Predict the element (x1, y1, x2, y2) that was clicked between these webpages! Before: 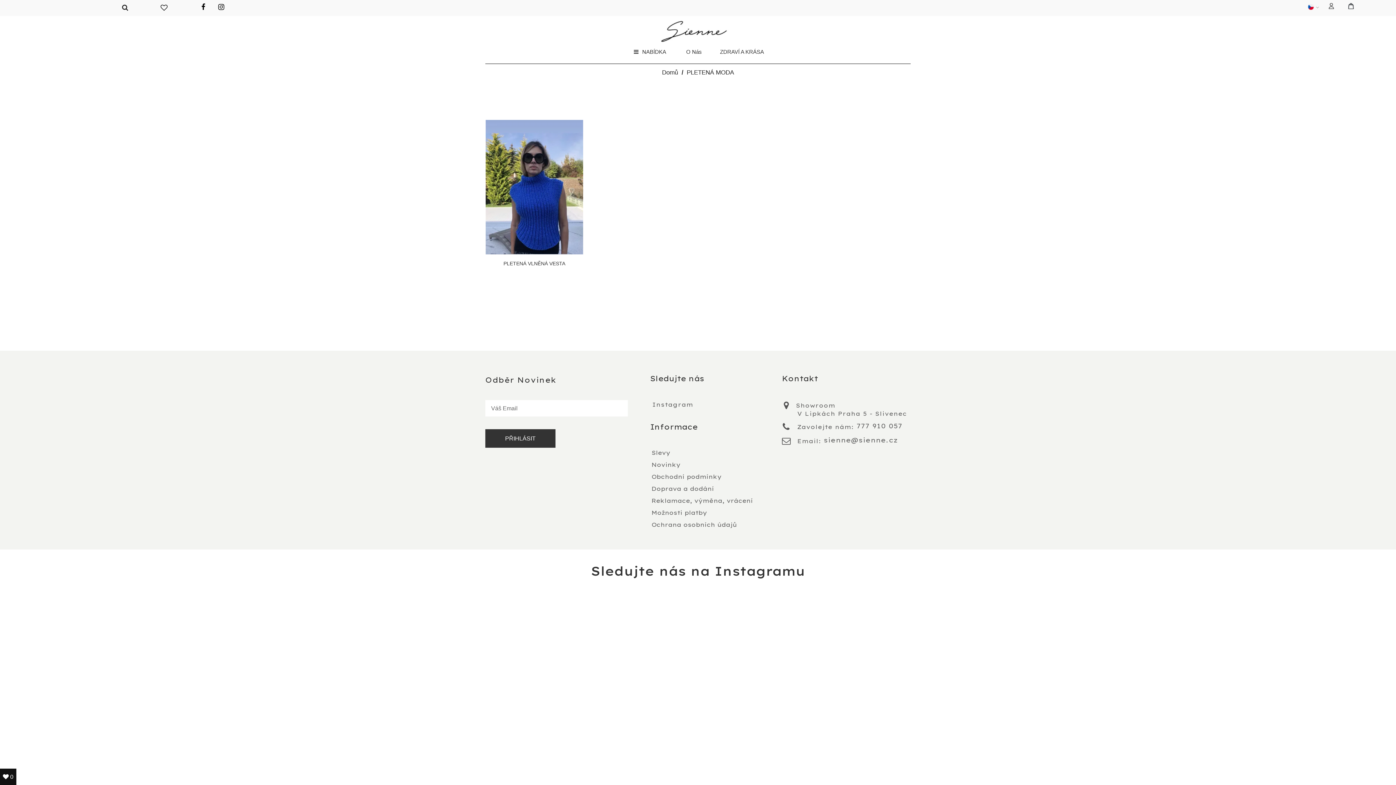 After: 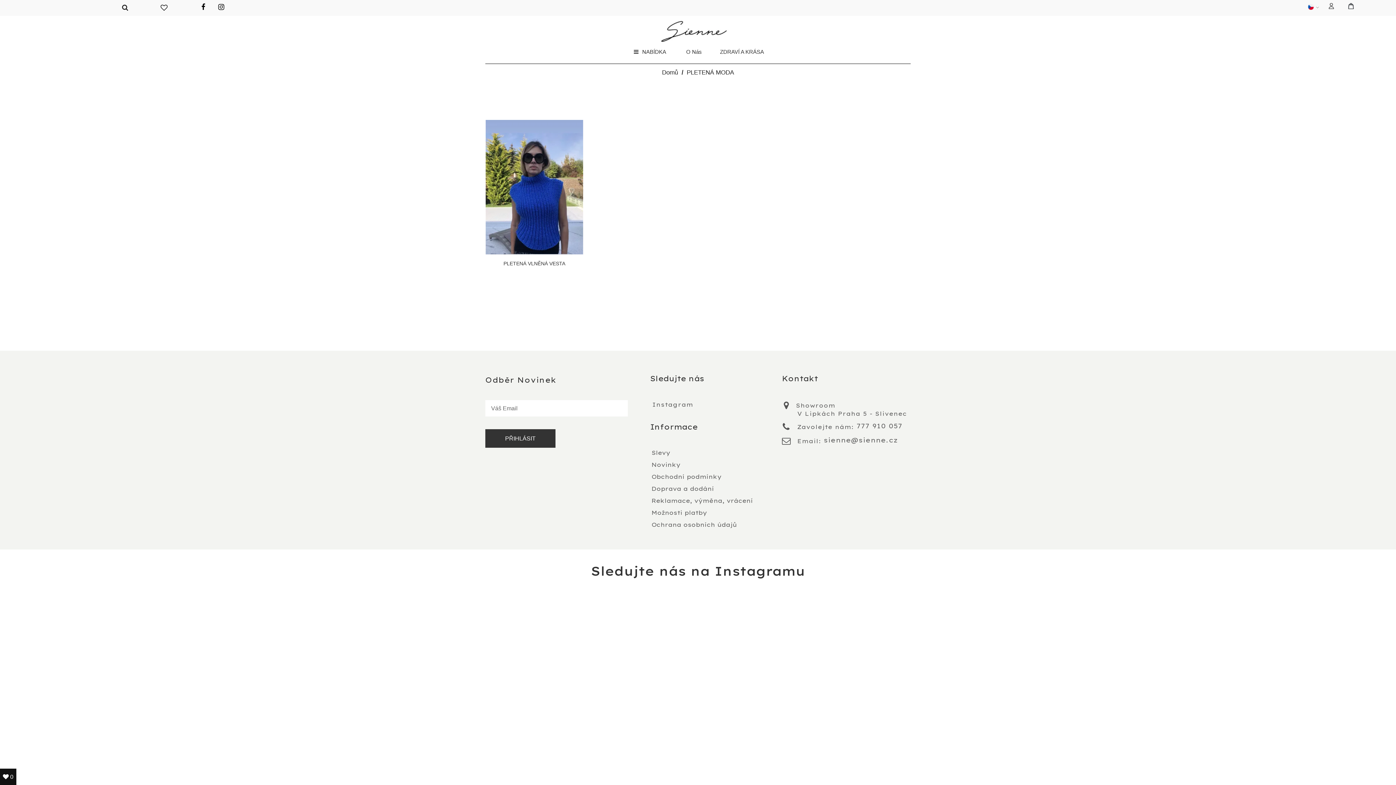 Action: bbox: (686, 69, 734, 76) label: PLETENÁ MODA